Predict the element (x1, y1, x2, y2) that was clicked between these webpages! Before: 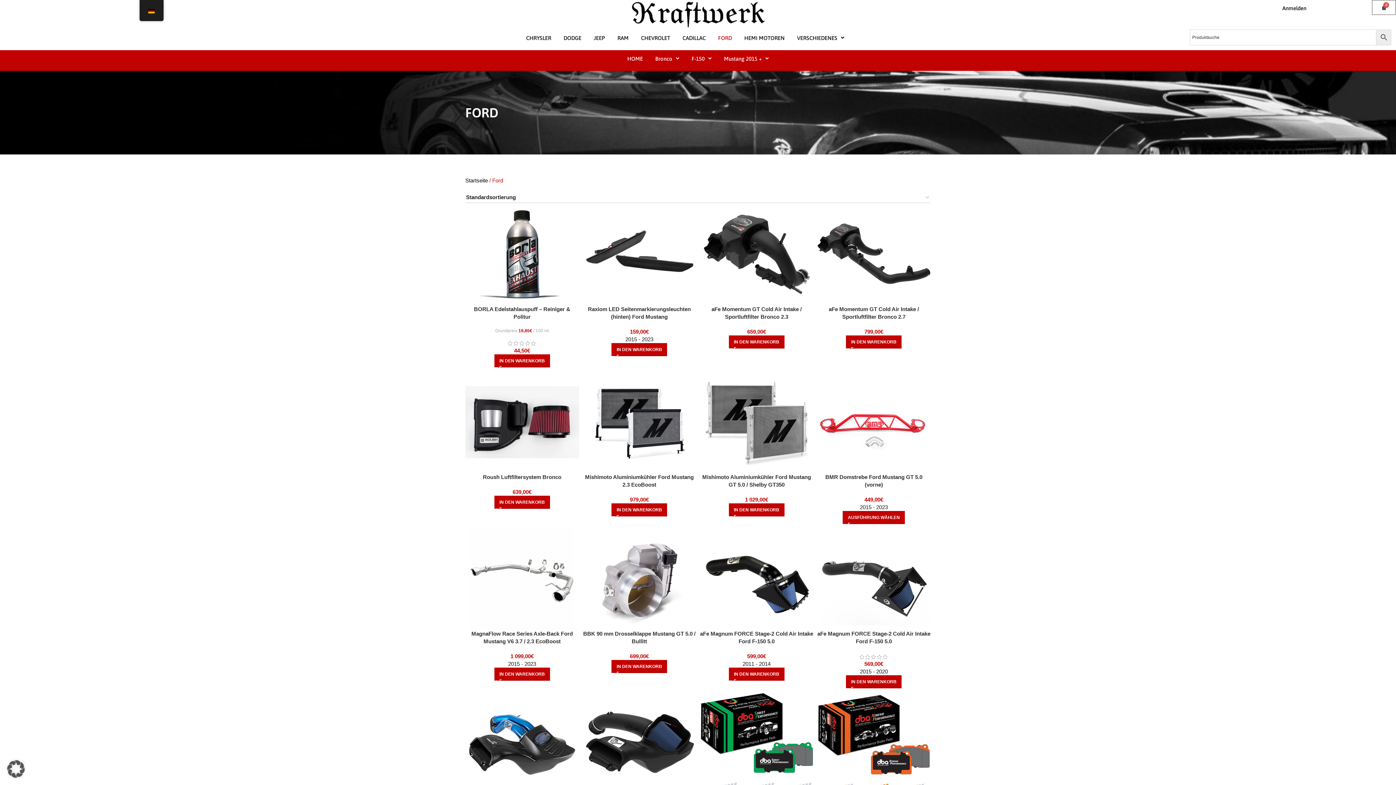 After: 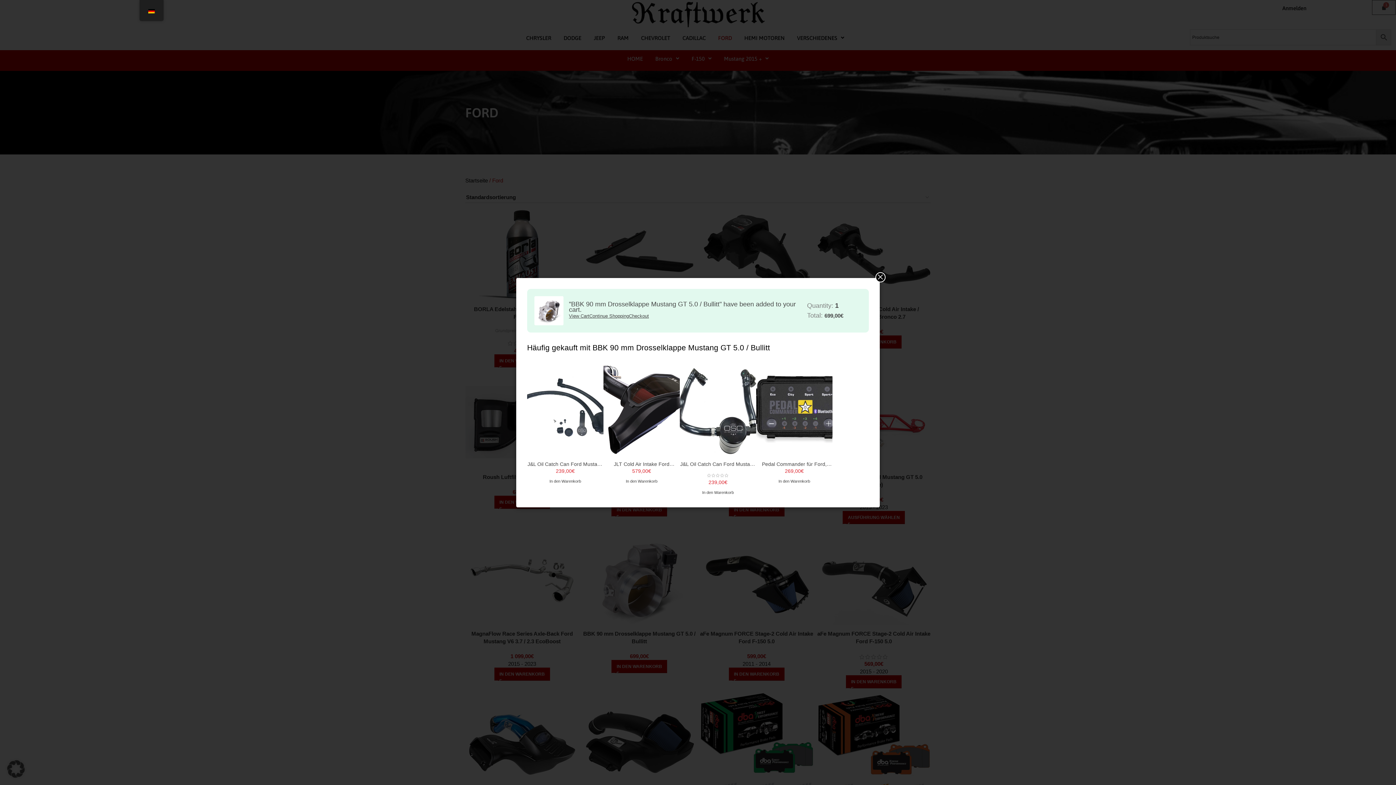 Action: label: In den Warenkorb legen: „BBK 90 mm Drosselklappe Mustang GT 5.0 / Bullitt“ bbox: (611, 660, 667, 673)